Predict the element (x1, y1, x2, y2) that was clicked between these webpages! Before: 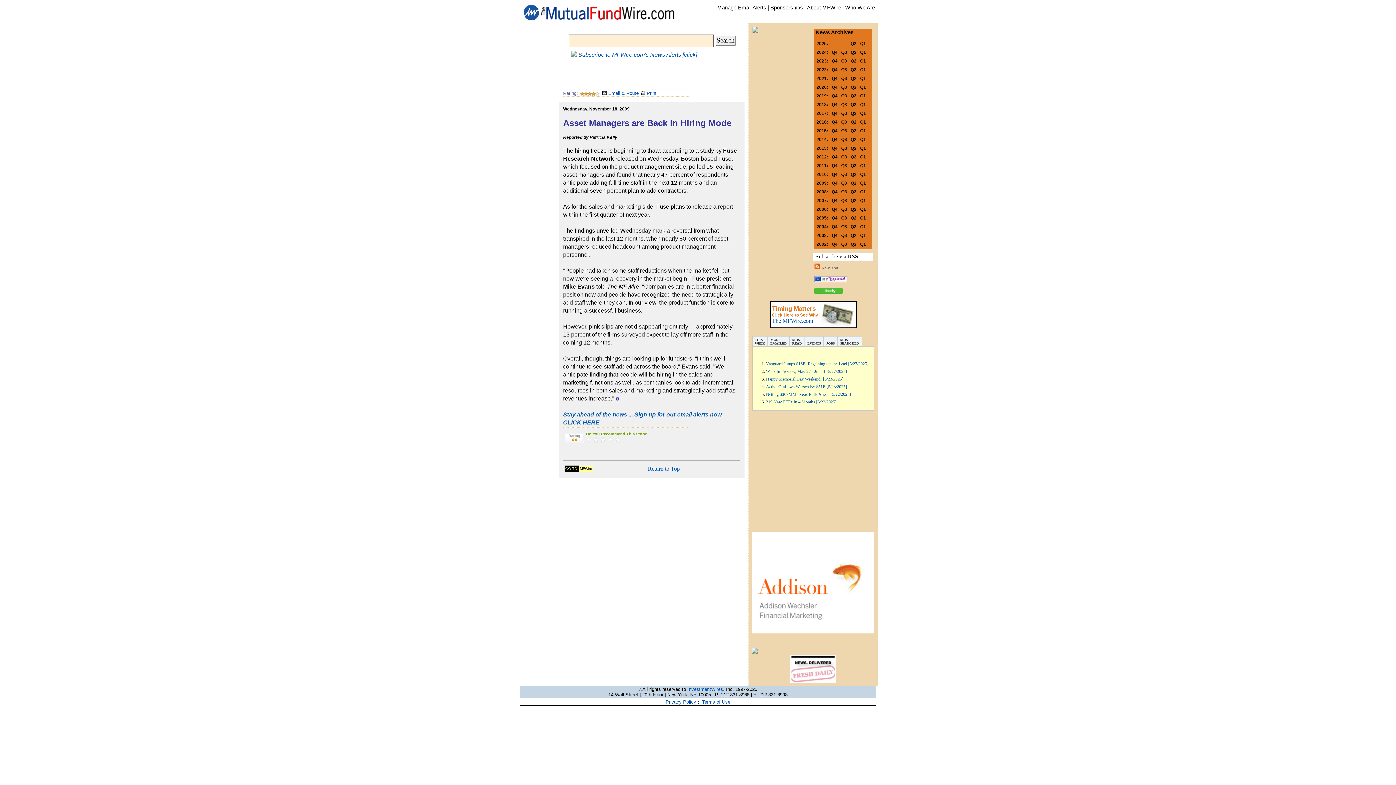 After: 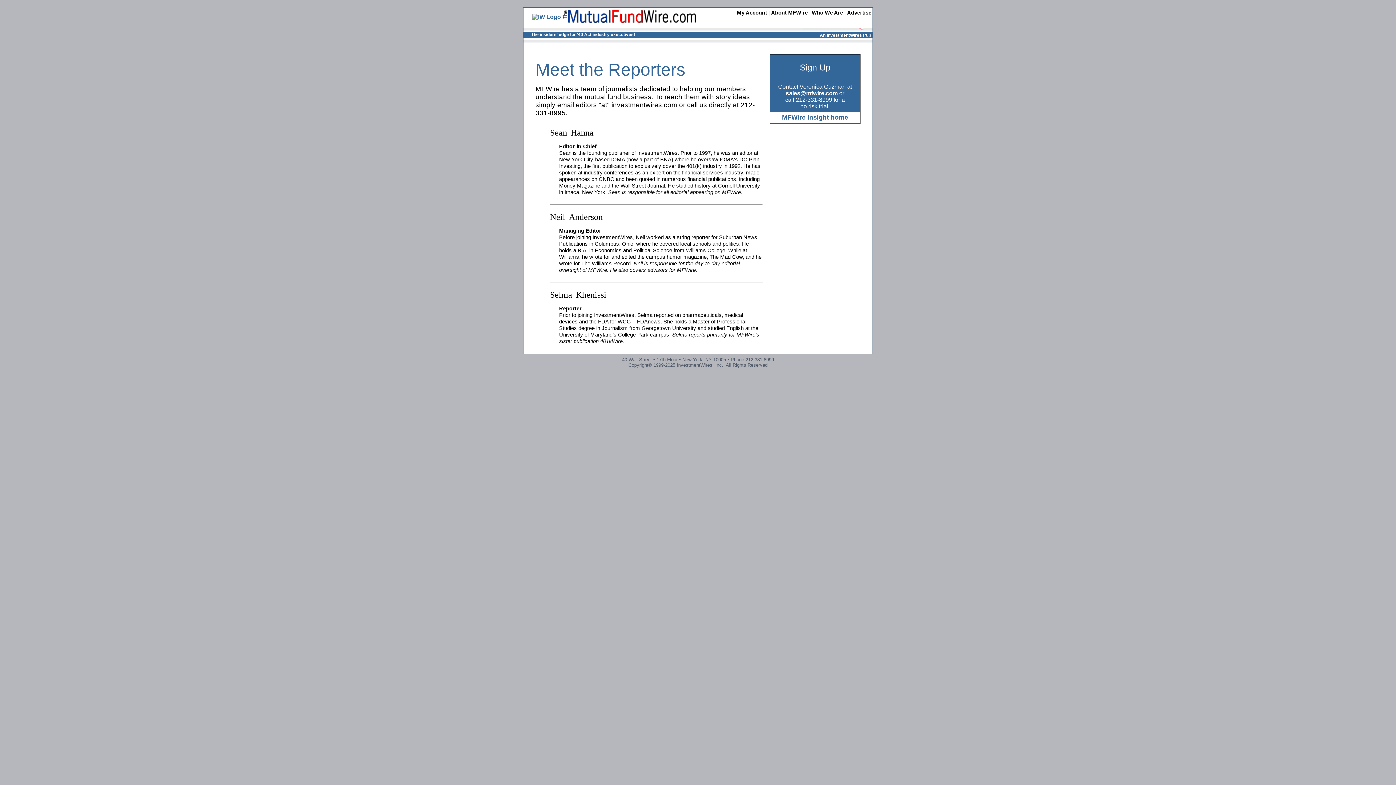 Action: bbox: (845, 4, 875, 10) label: Who We Are